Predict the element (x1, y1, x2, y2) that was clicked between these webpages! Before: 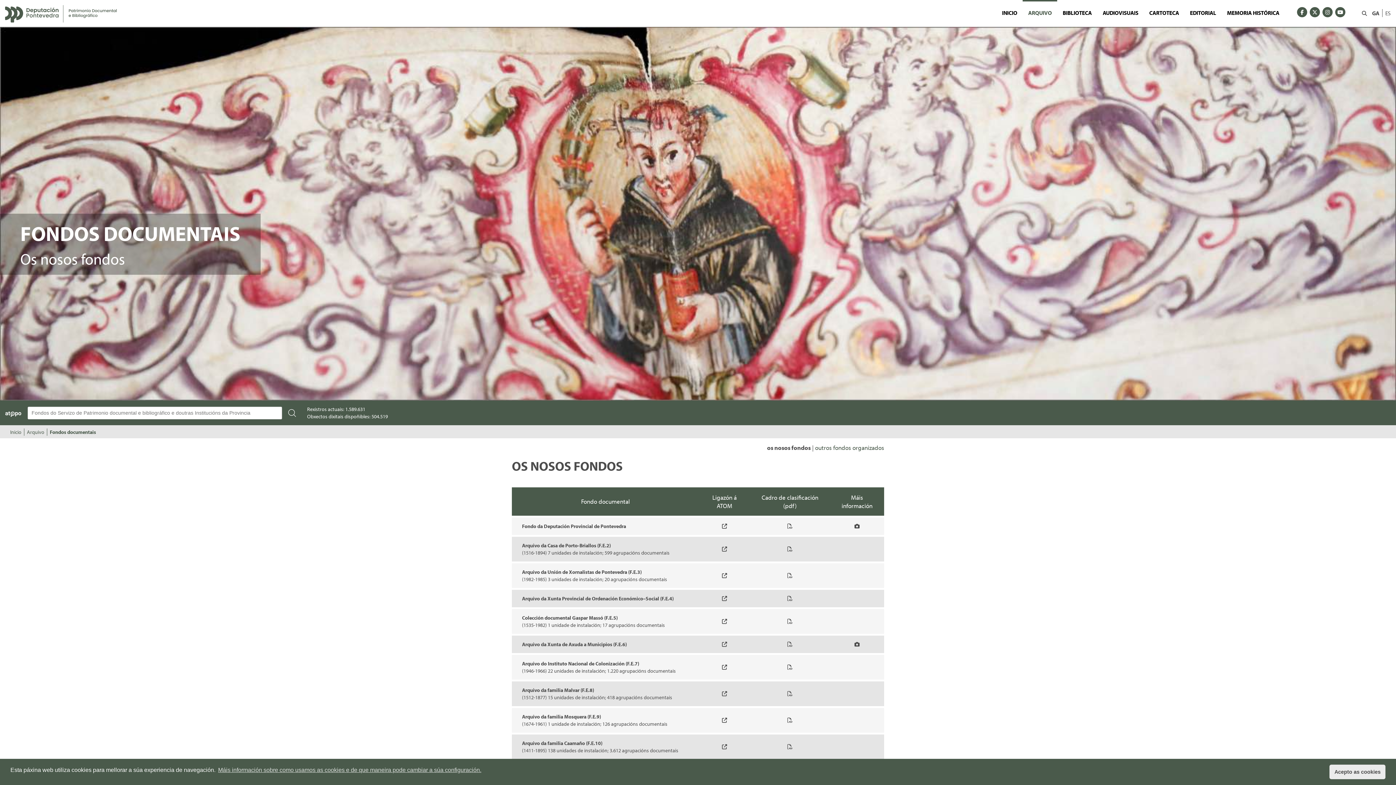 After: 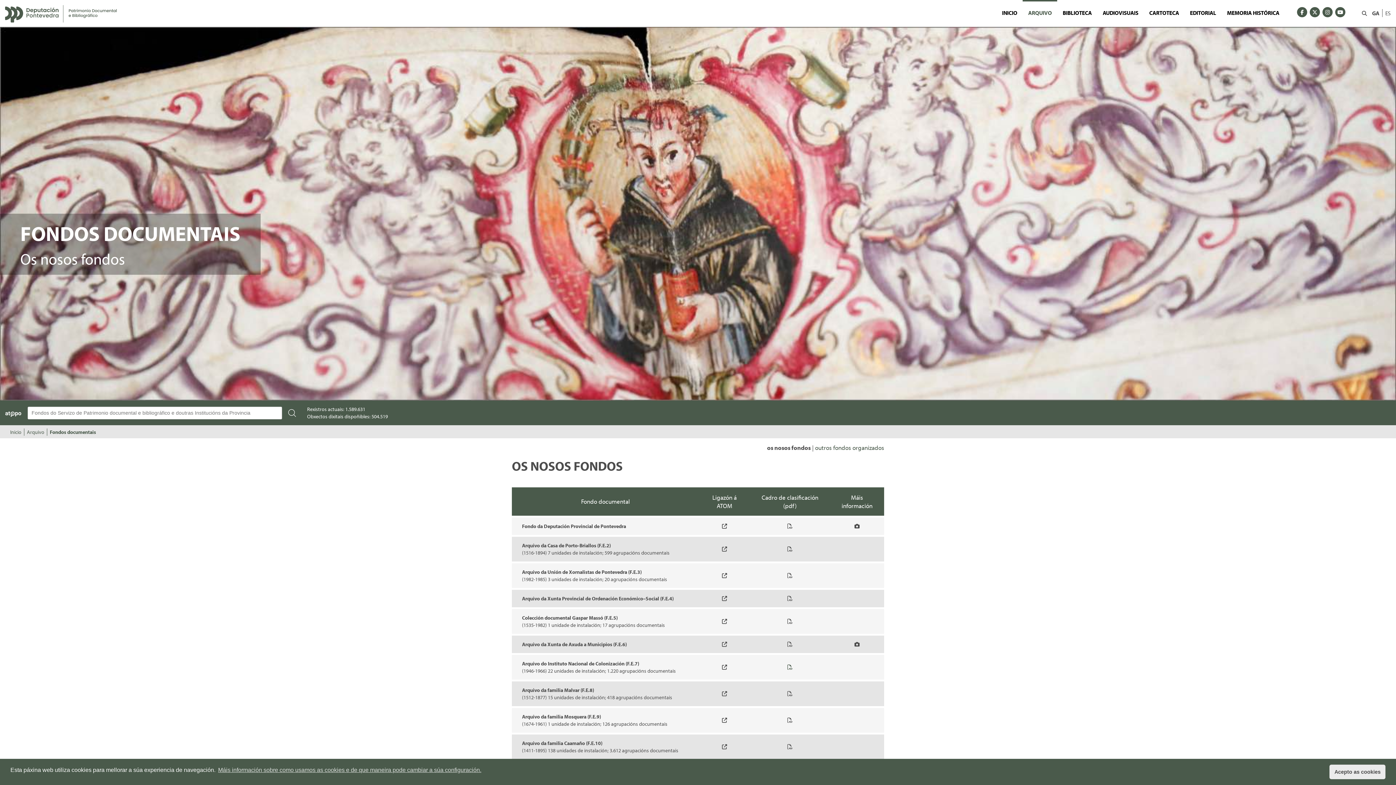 Action: bbox: (787, 664, 792, 670)